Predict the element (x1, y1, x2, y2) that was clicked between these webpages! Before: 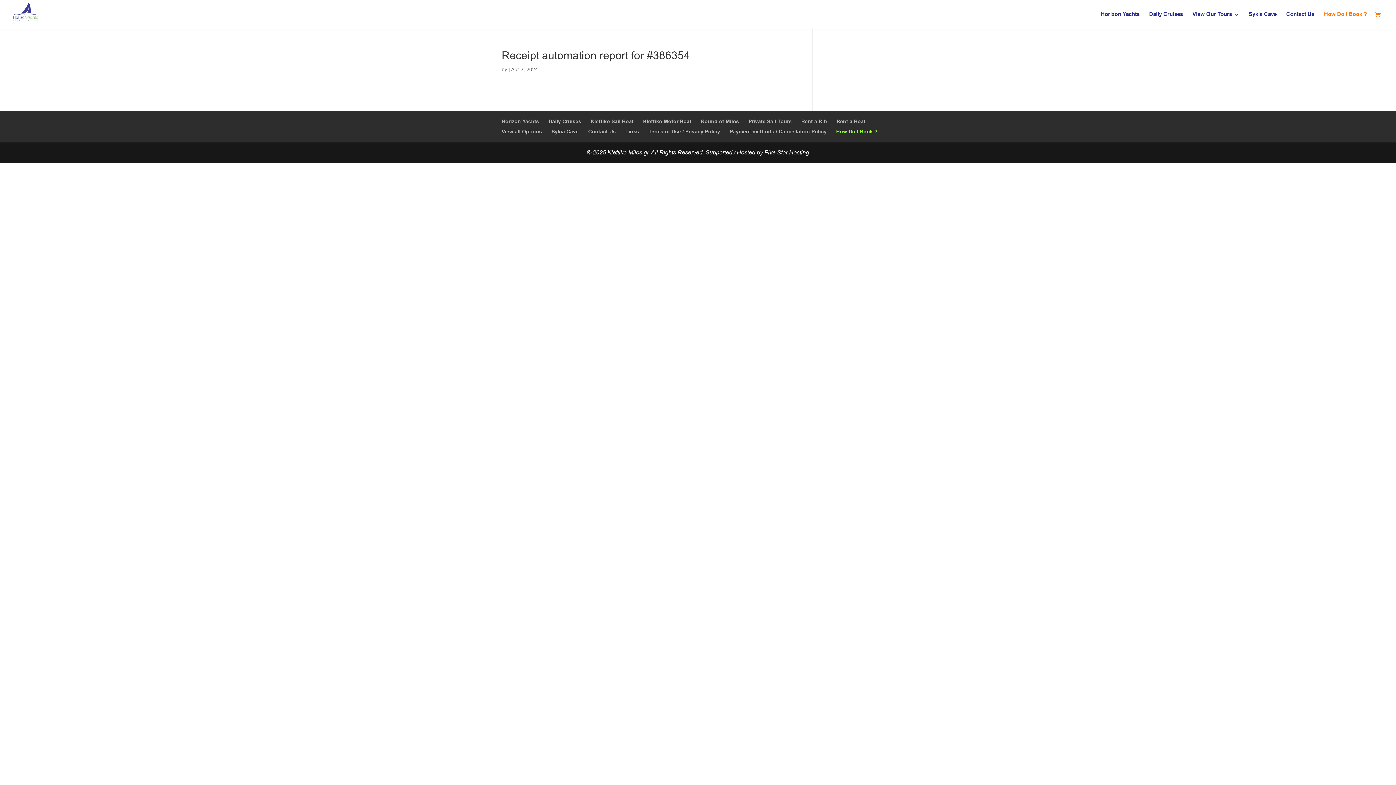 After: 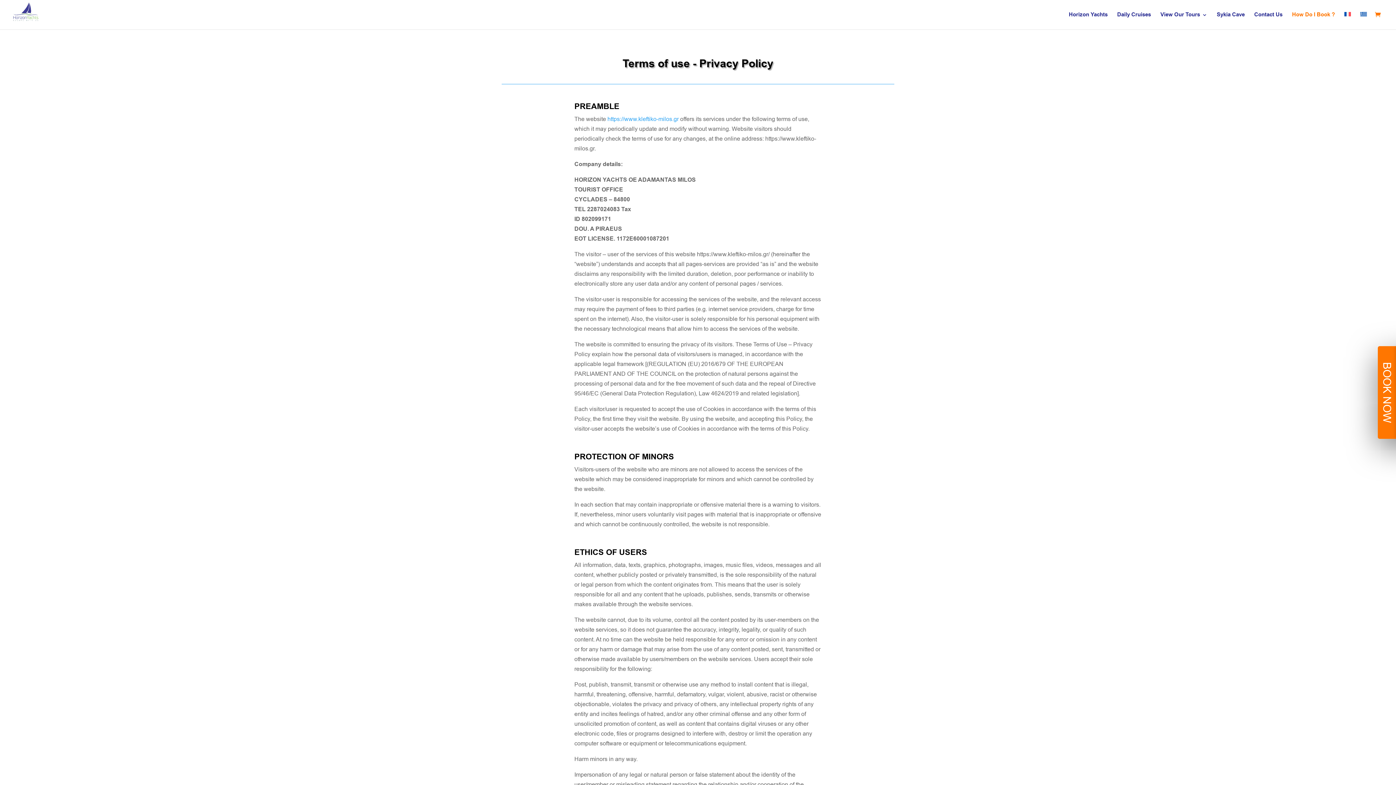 Action: label: Terms of Use / Privacy Policy bbox: (648, 128, 720, 135)